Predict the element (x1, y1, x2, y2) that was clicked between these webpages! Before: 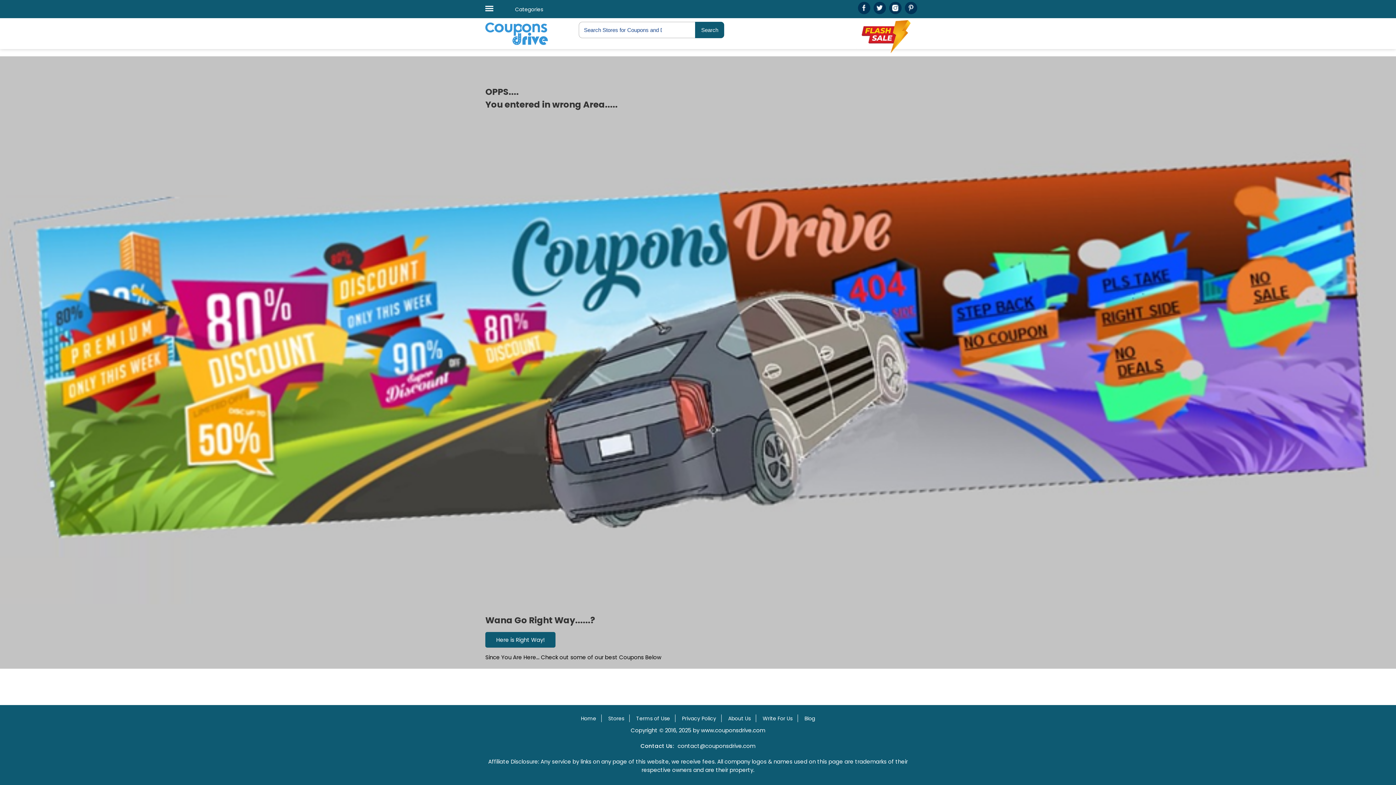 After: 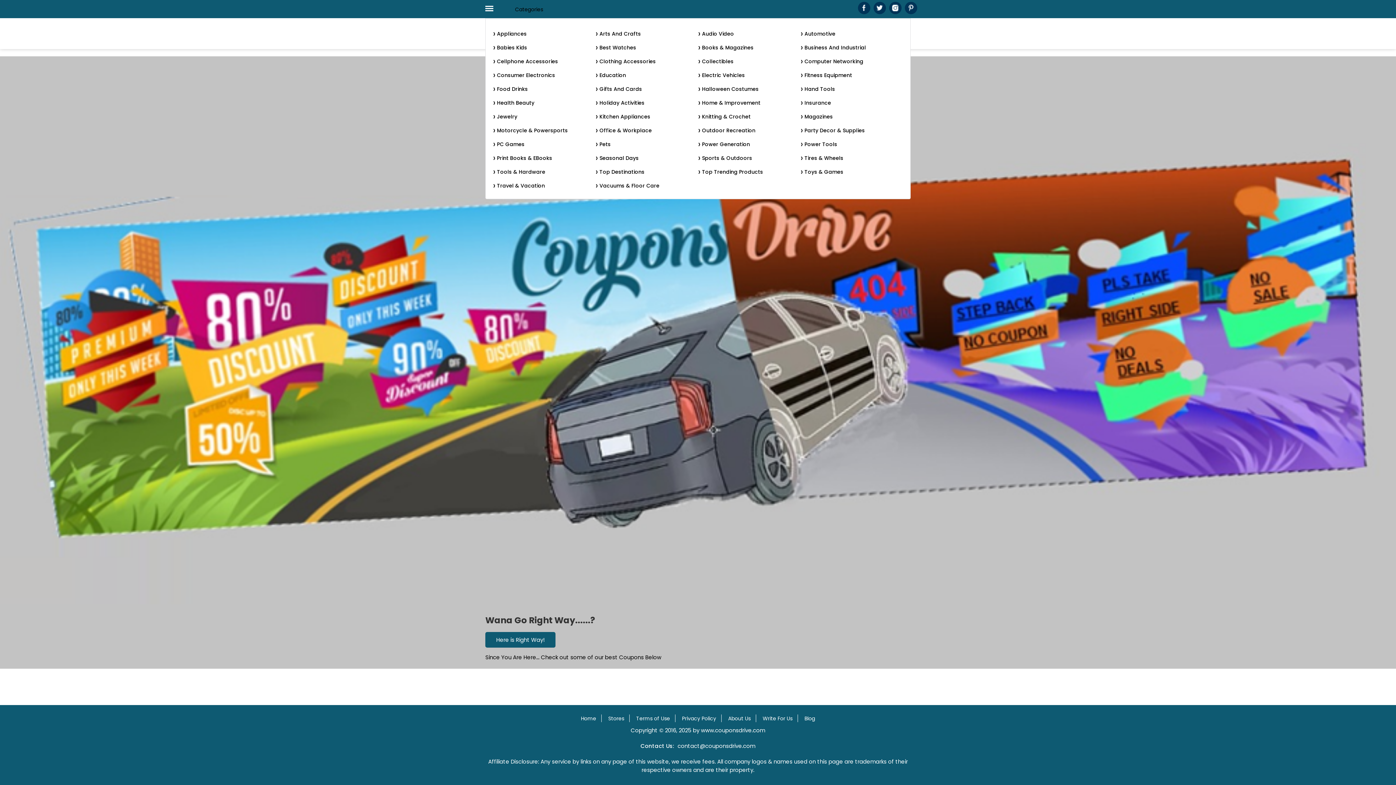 Action: label: Categories bbox: (515, 5, 543, 12)